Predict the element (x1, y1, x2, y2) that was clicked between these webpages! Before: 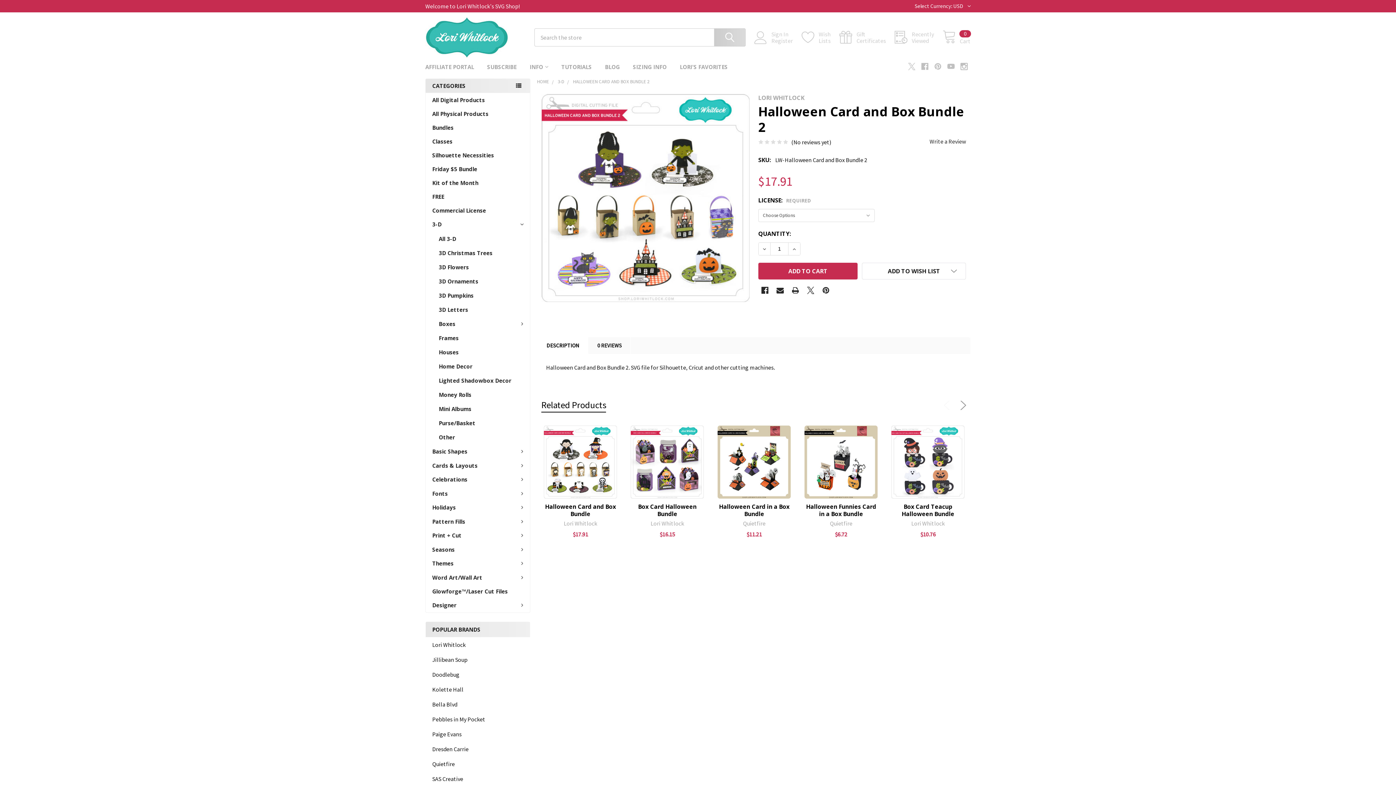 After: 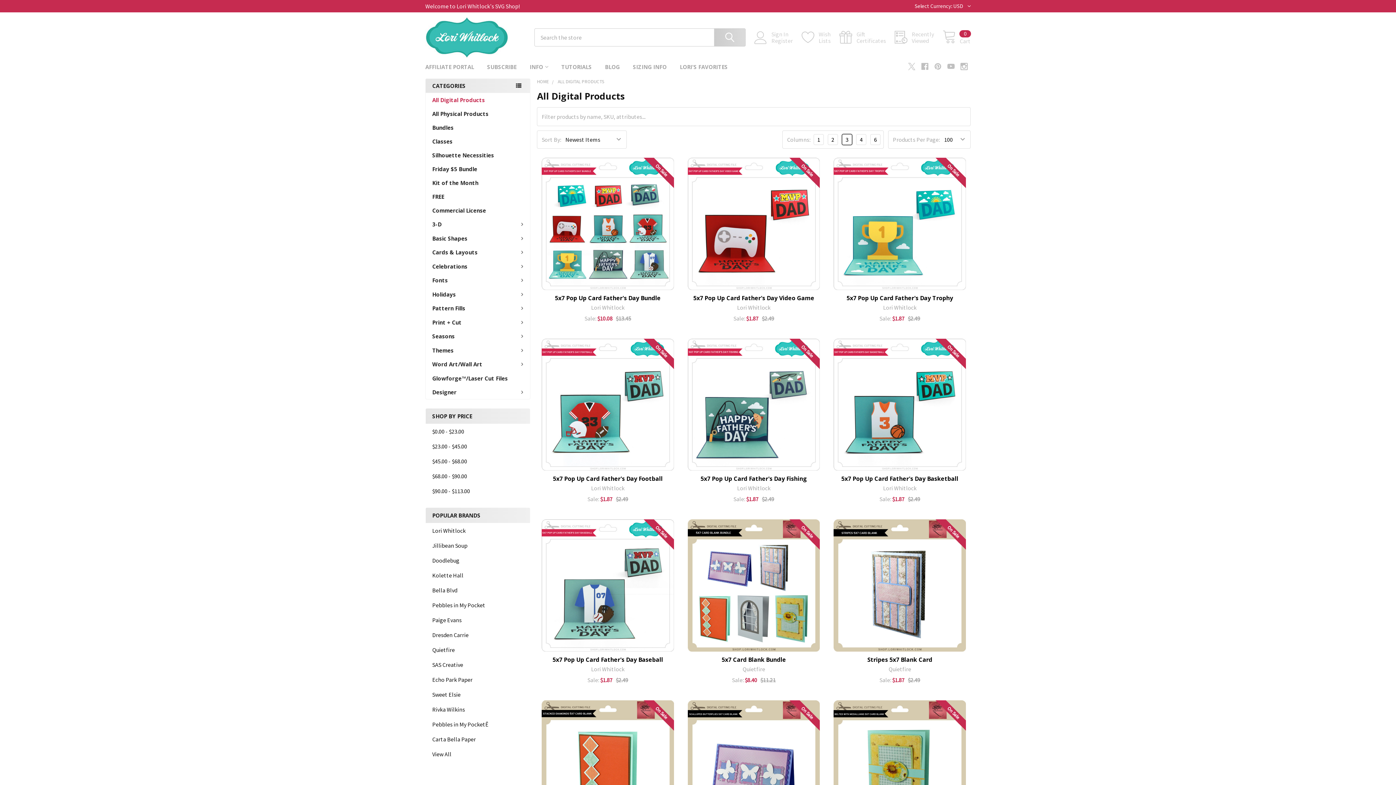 Action: label: All Digital Products bbox: (425, 93, 530, 106)